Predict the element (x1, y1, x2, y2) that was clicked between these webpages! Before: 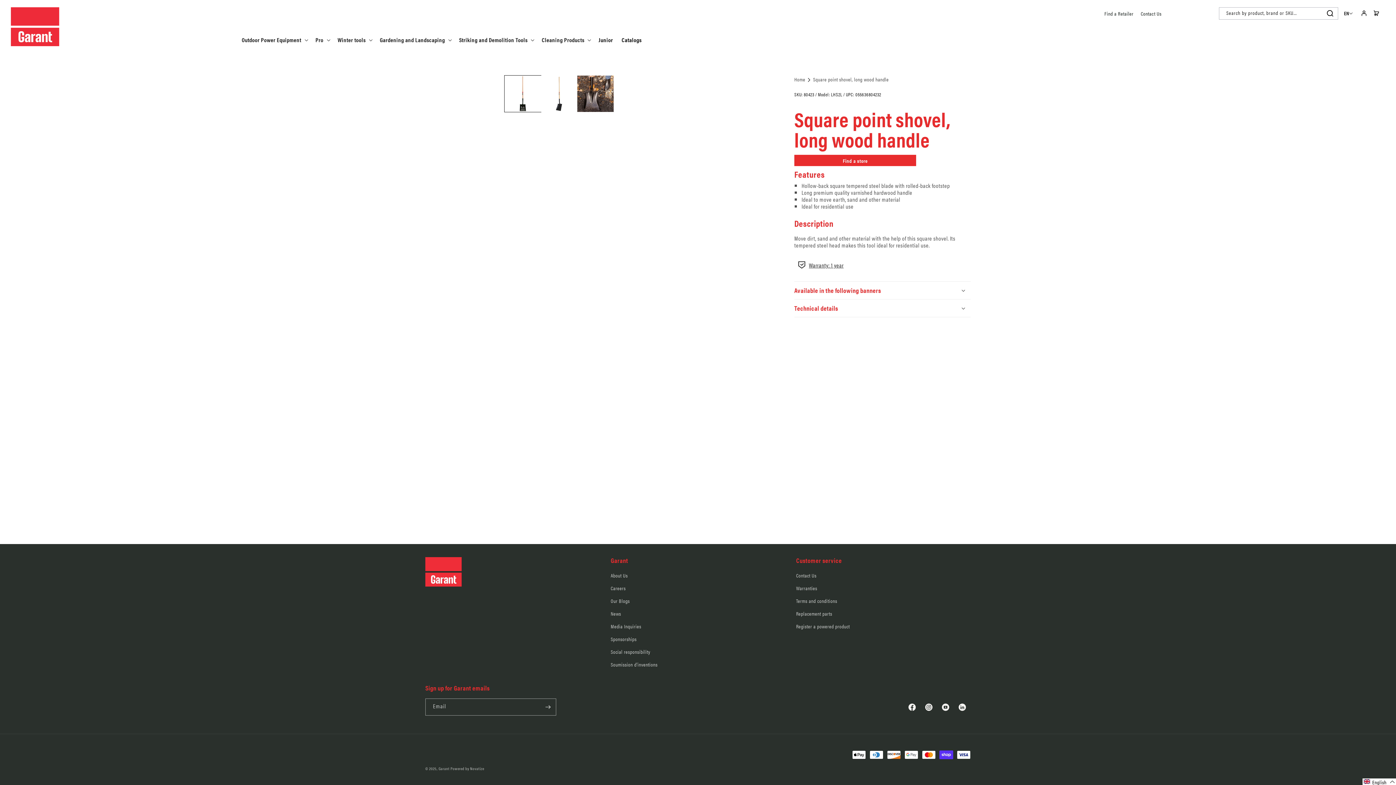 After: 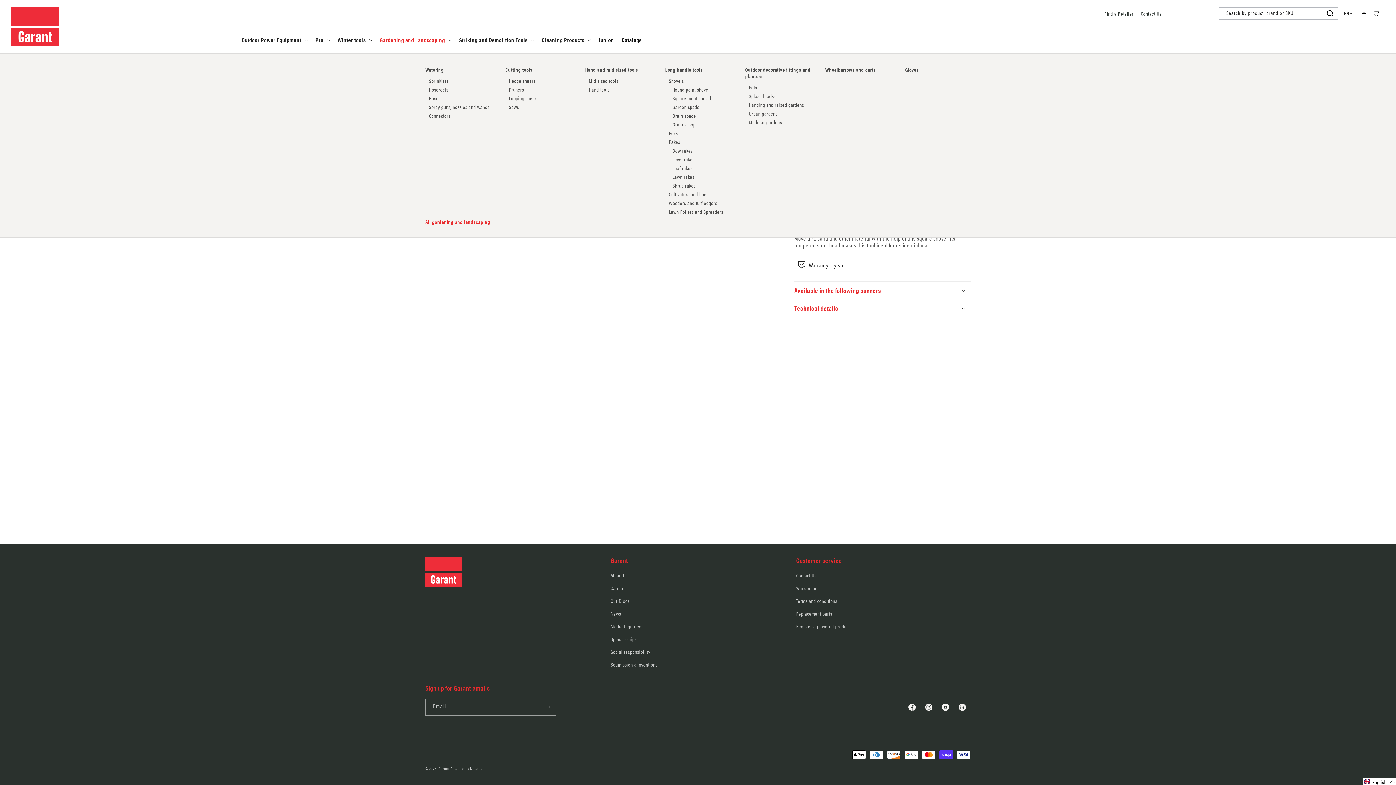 Action: label: Gardening and Landscaping bbox: (375, 32, 454, 48)